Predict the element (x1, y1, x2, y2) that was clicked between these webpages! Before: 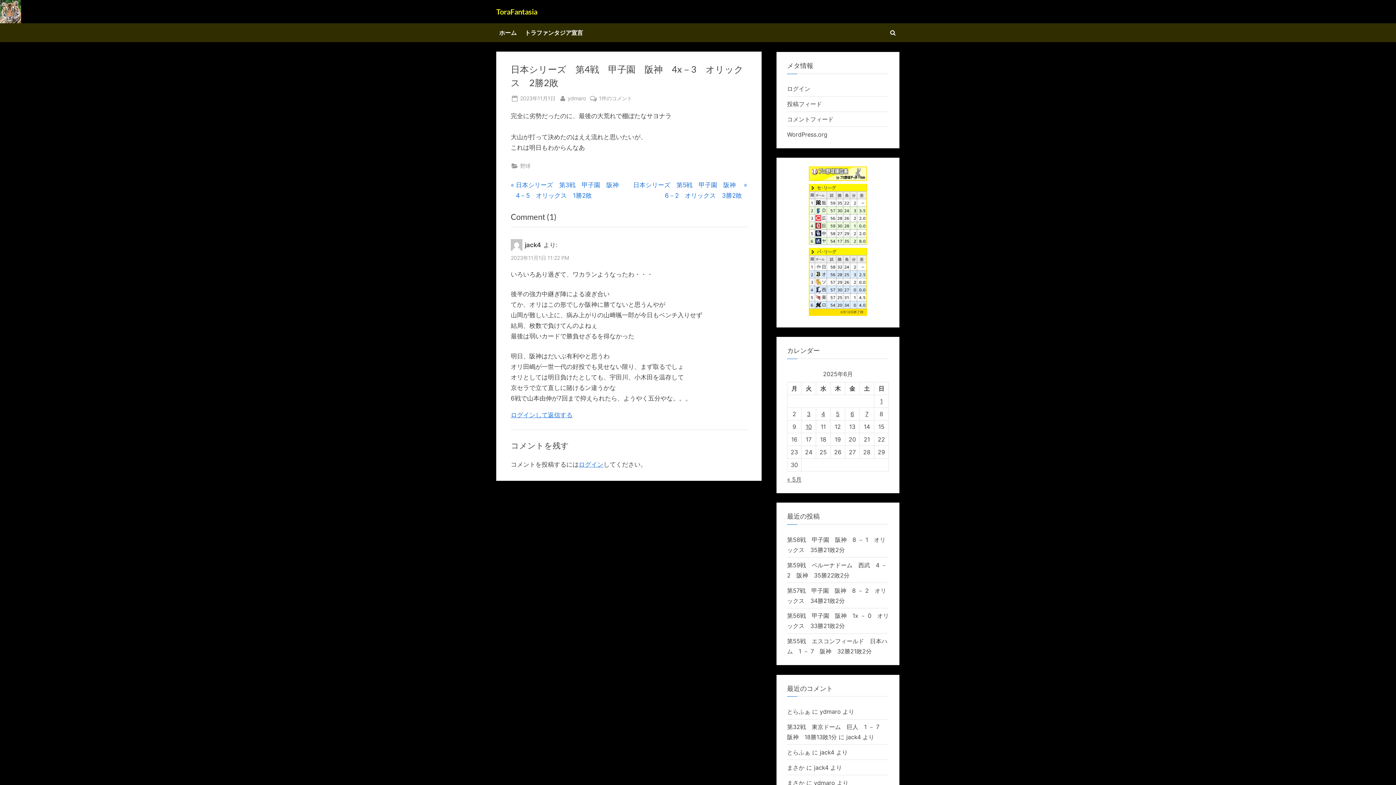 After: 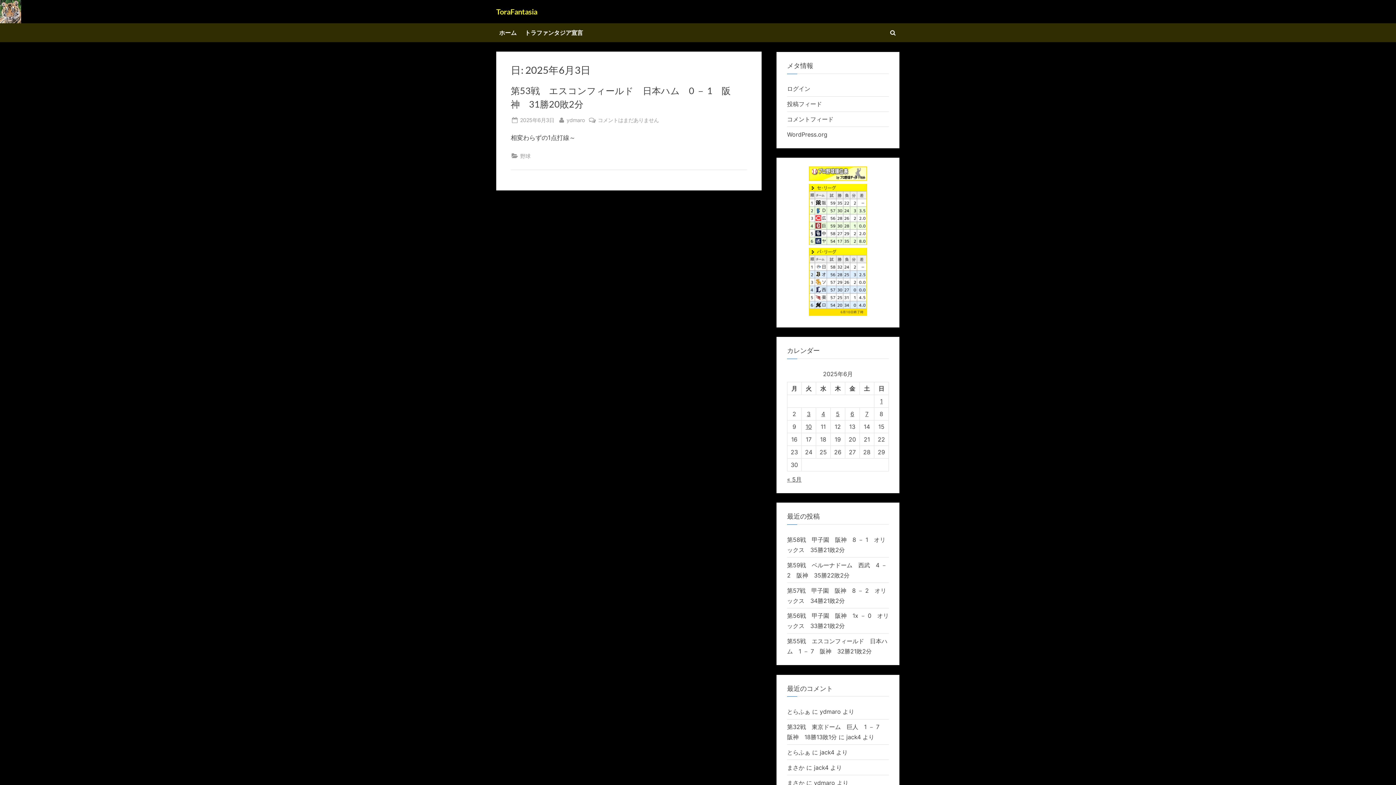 Action: bbox: (807, 410, 810, 417) label: 2025年6月3日 に投稿を公開